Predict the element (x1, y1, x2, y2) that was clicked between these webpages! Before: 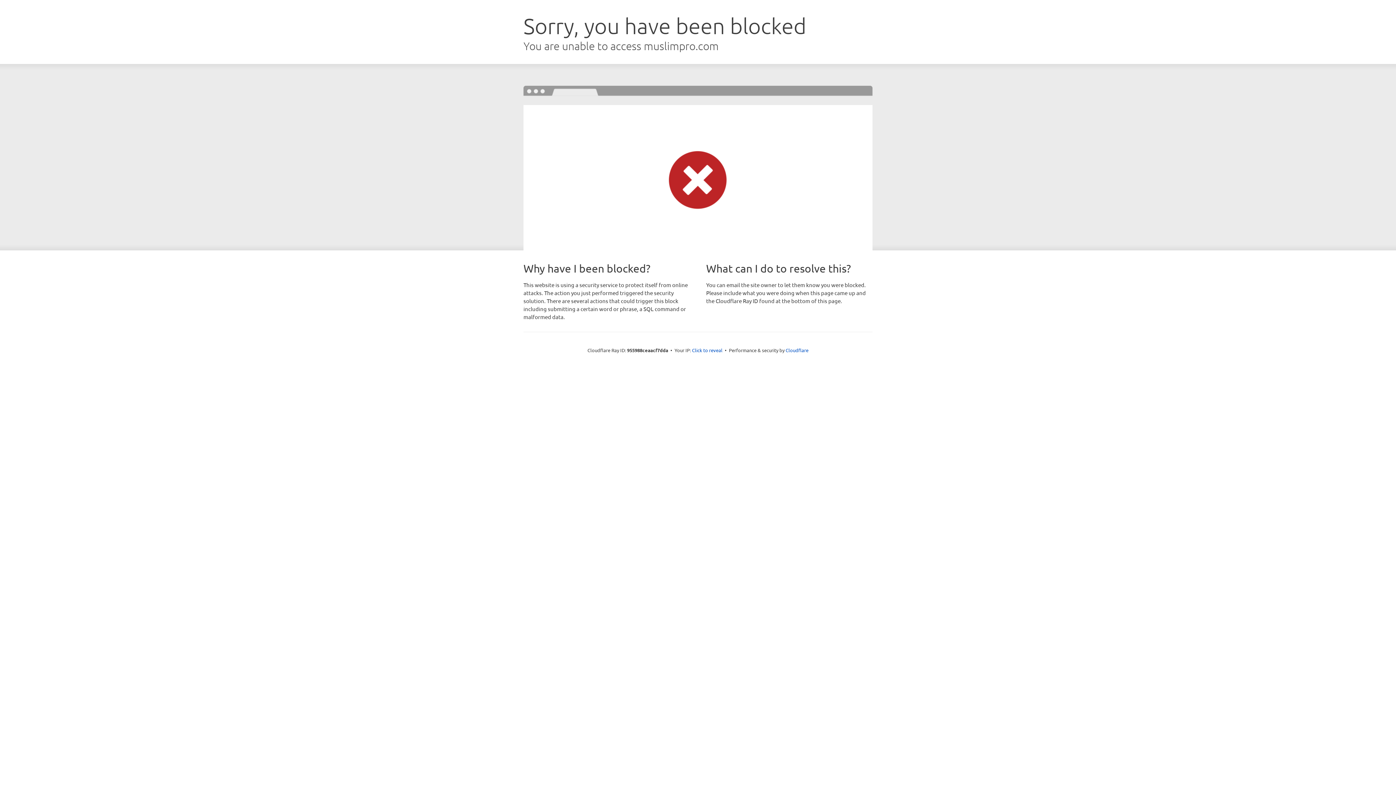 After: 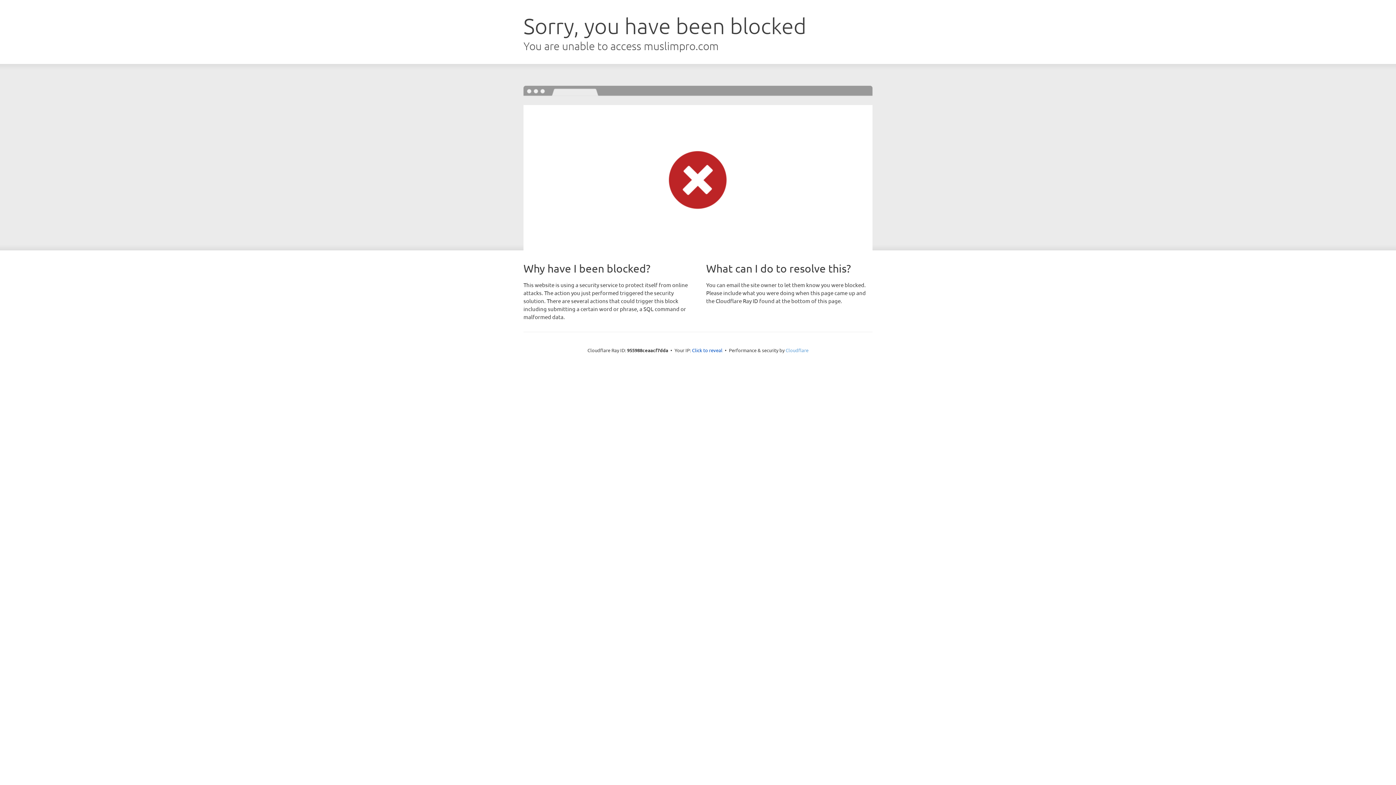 Action: bbox: (785, 347, 808, 353) label: Cloudflare